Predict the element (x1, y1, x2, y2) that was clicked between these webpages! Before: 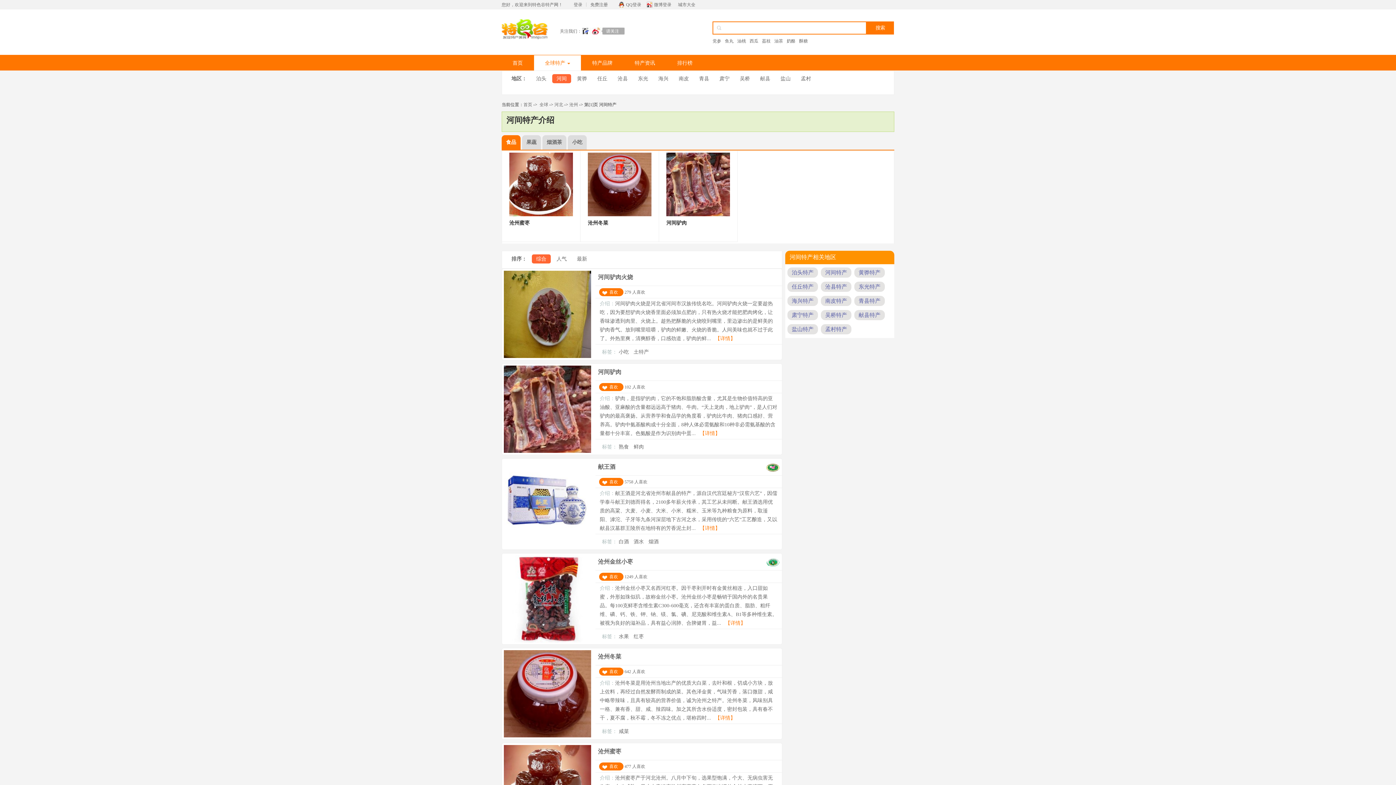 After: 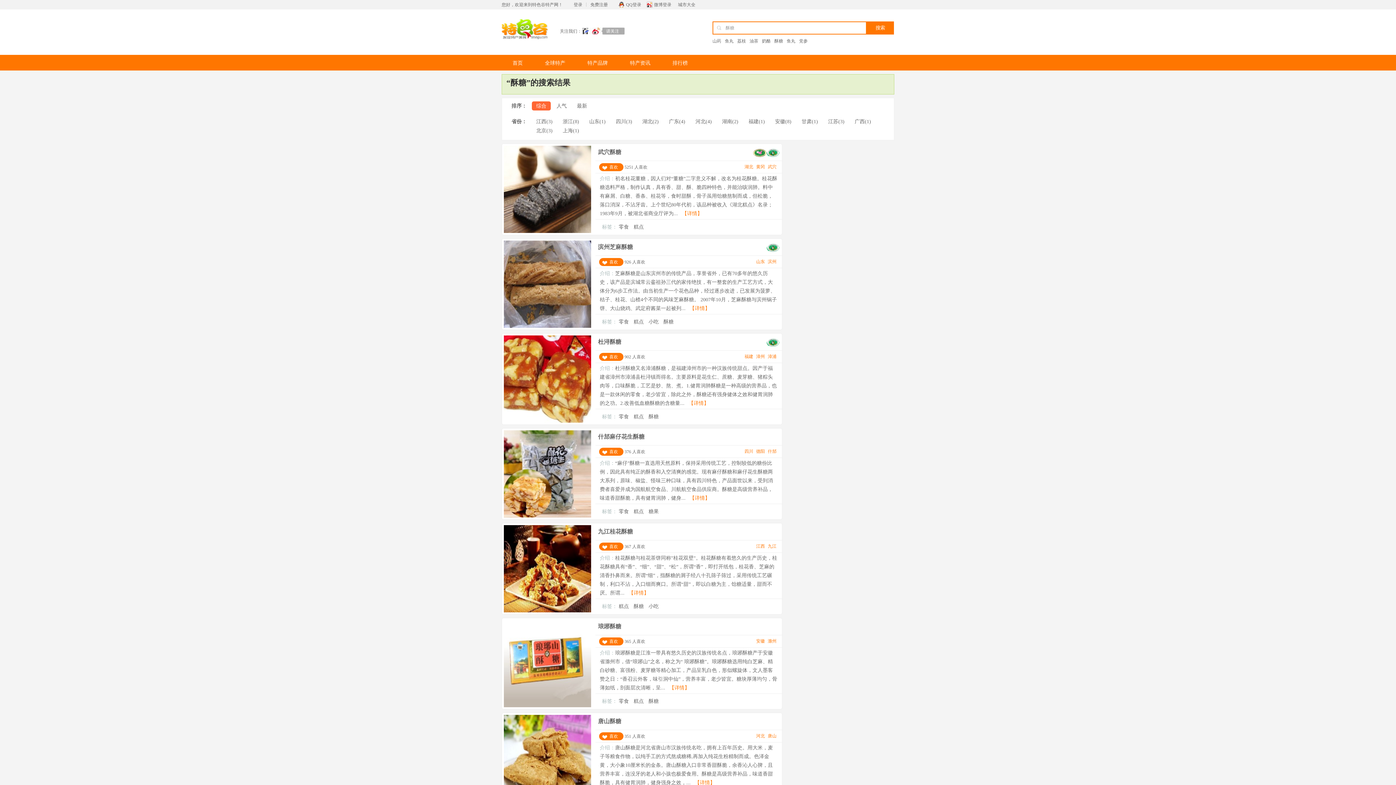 Action: bbox: (799, 38, 808, 44) label: 酥糖